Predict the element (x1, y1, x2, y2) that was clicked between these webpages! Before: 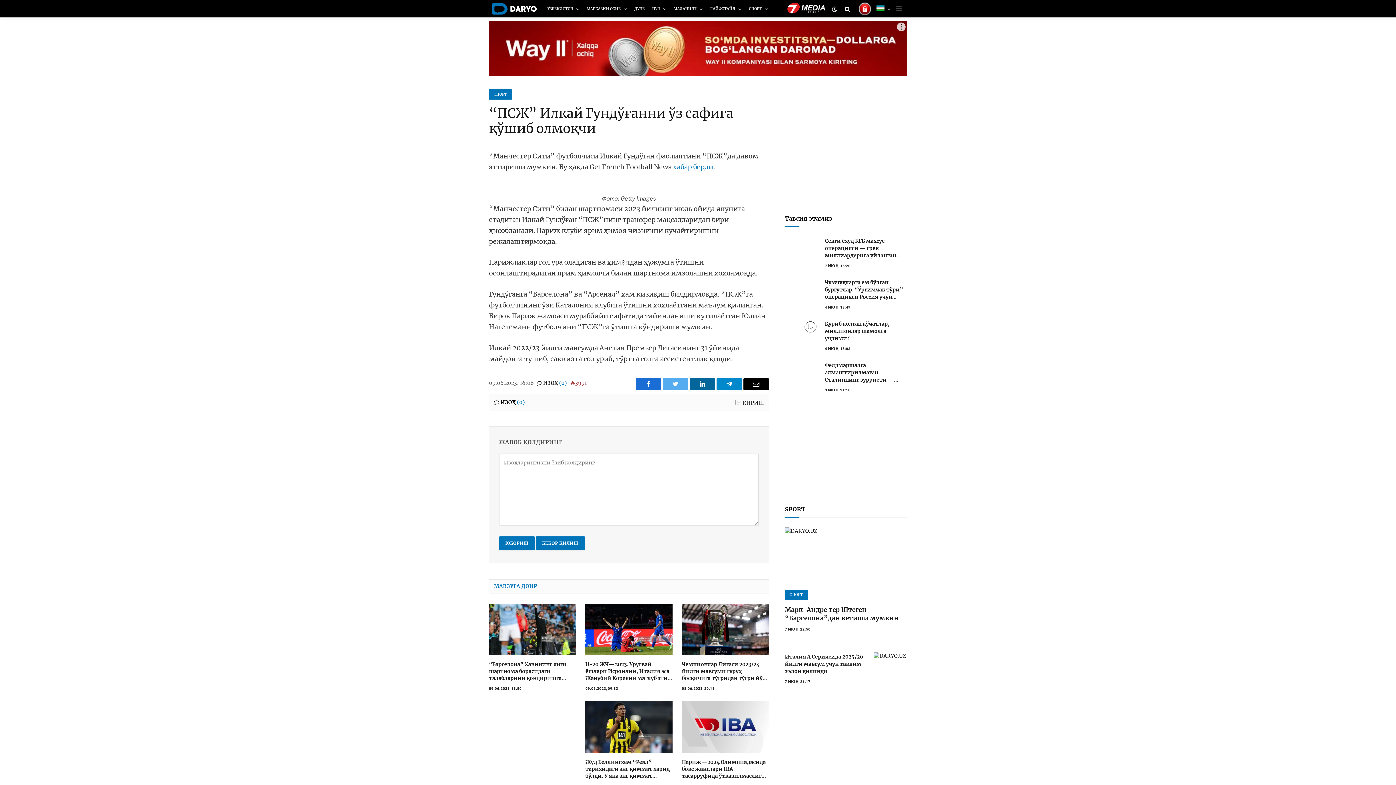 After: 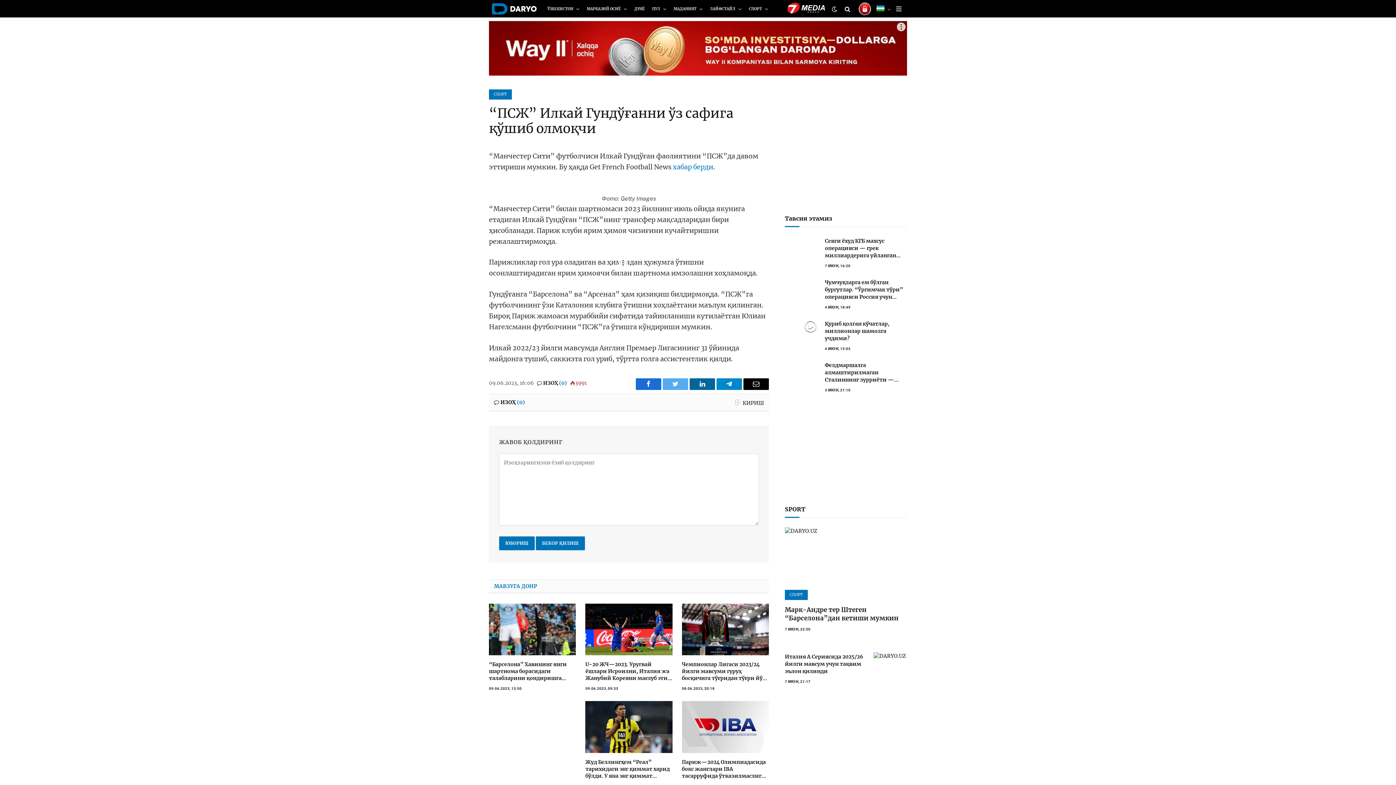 Action: label: хабар берди bbox: (673, 162, 713, 171)